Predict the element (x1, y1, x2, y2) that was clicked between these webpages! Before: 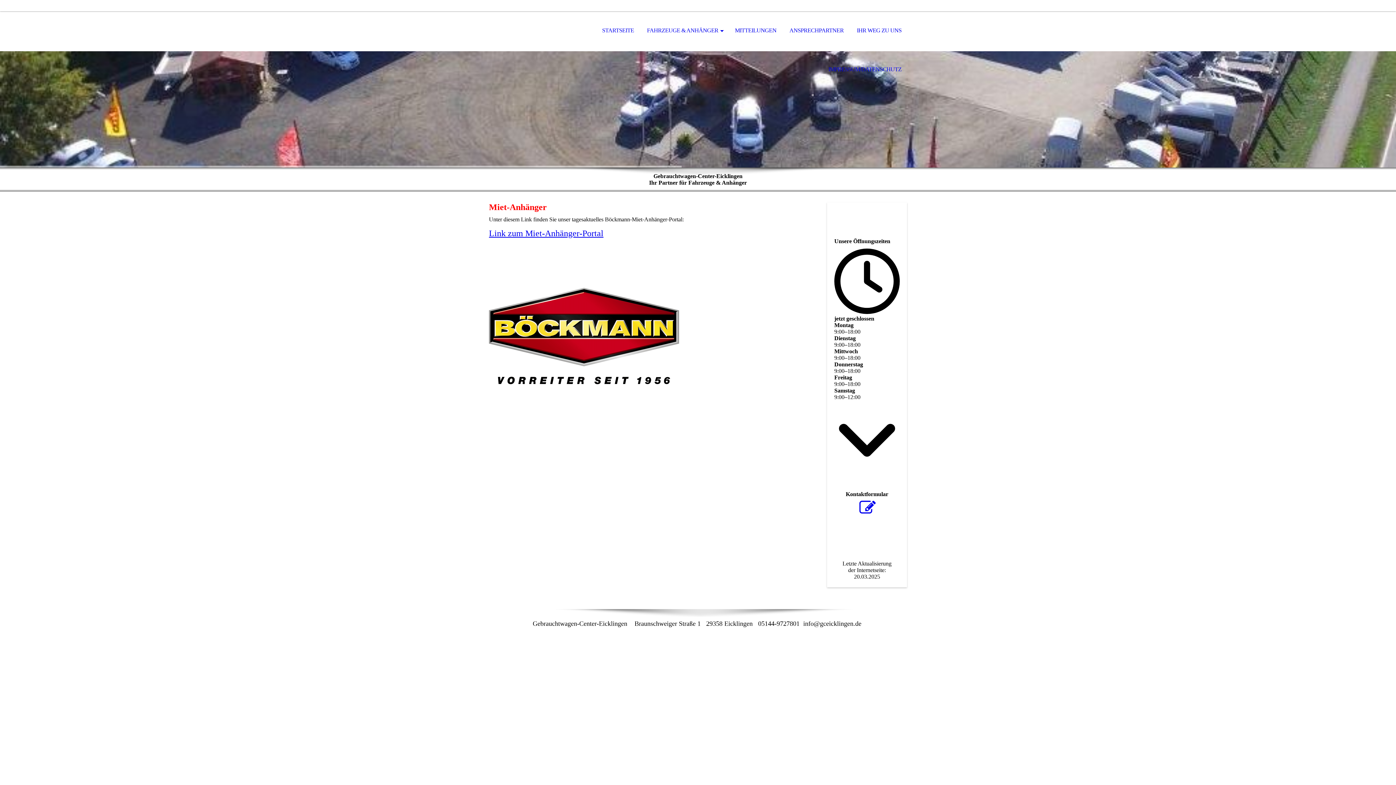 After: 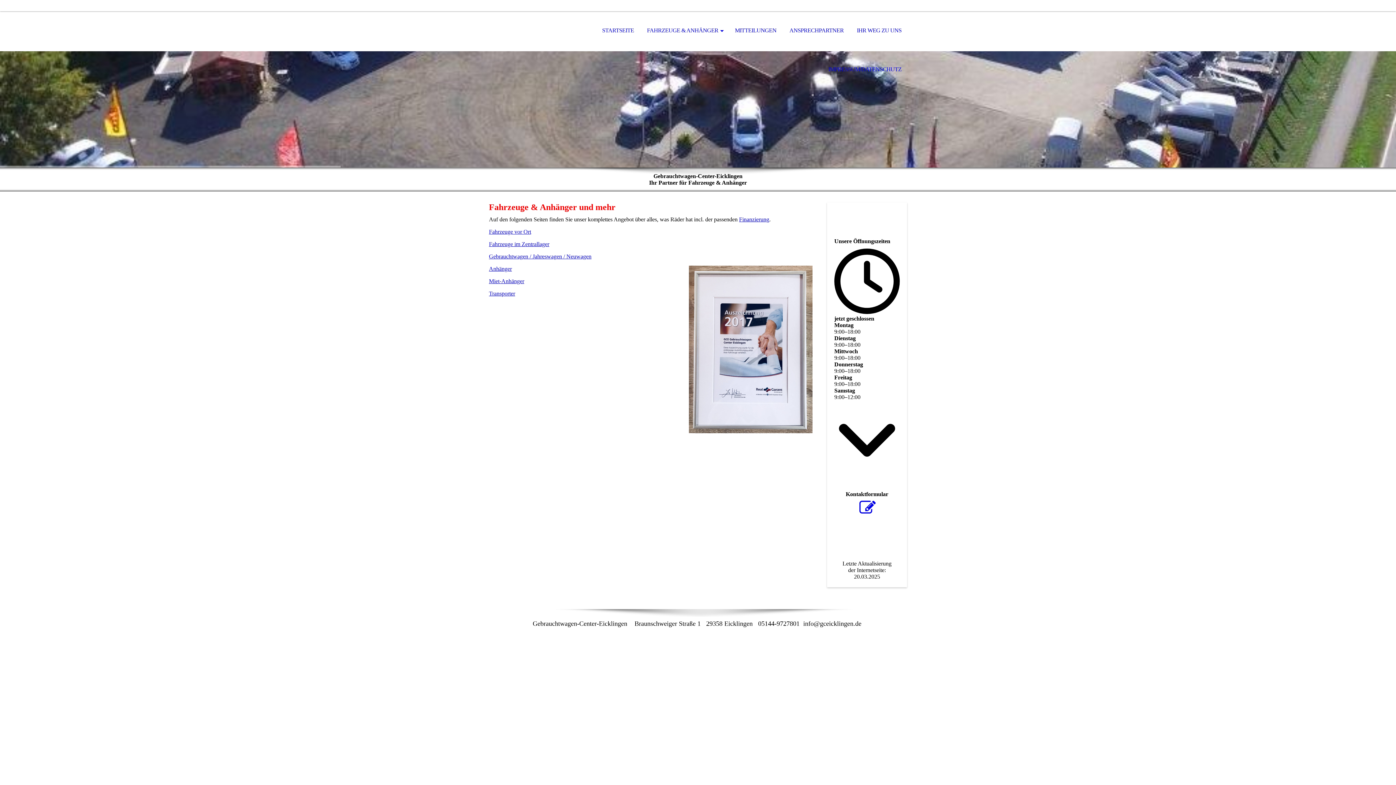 Action: bbox: (641, 11, 727, 50) label: FAHRZEUGE & ANHÄNGER